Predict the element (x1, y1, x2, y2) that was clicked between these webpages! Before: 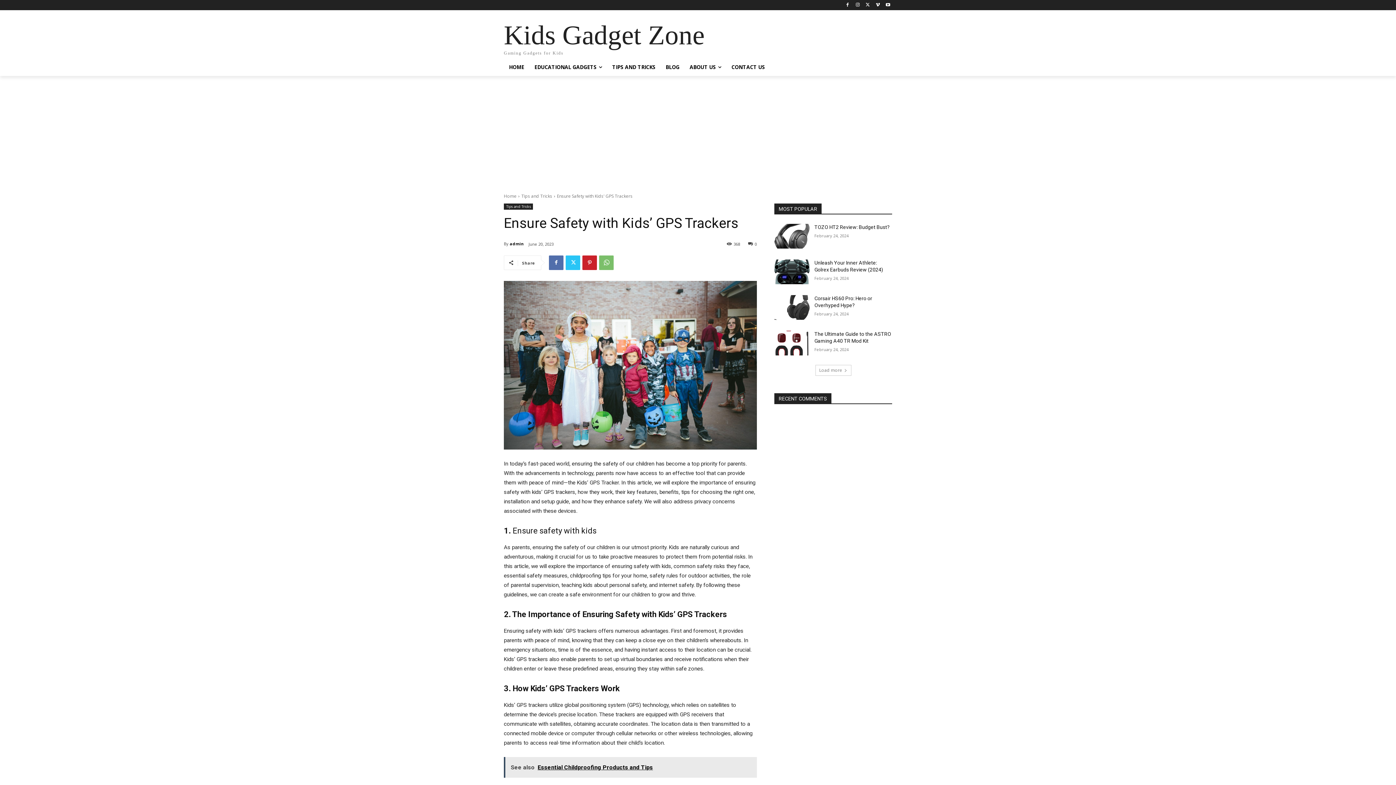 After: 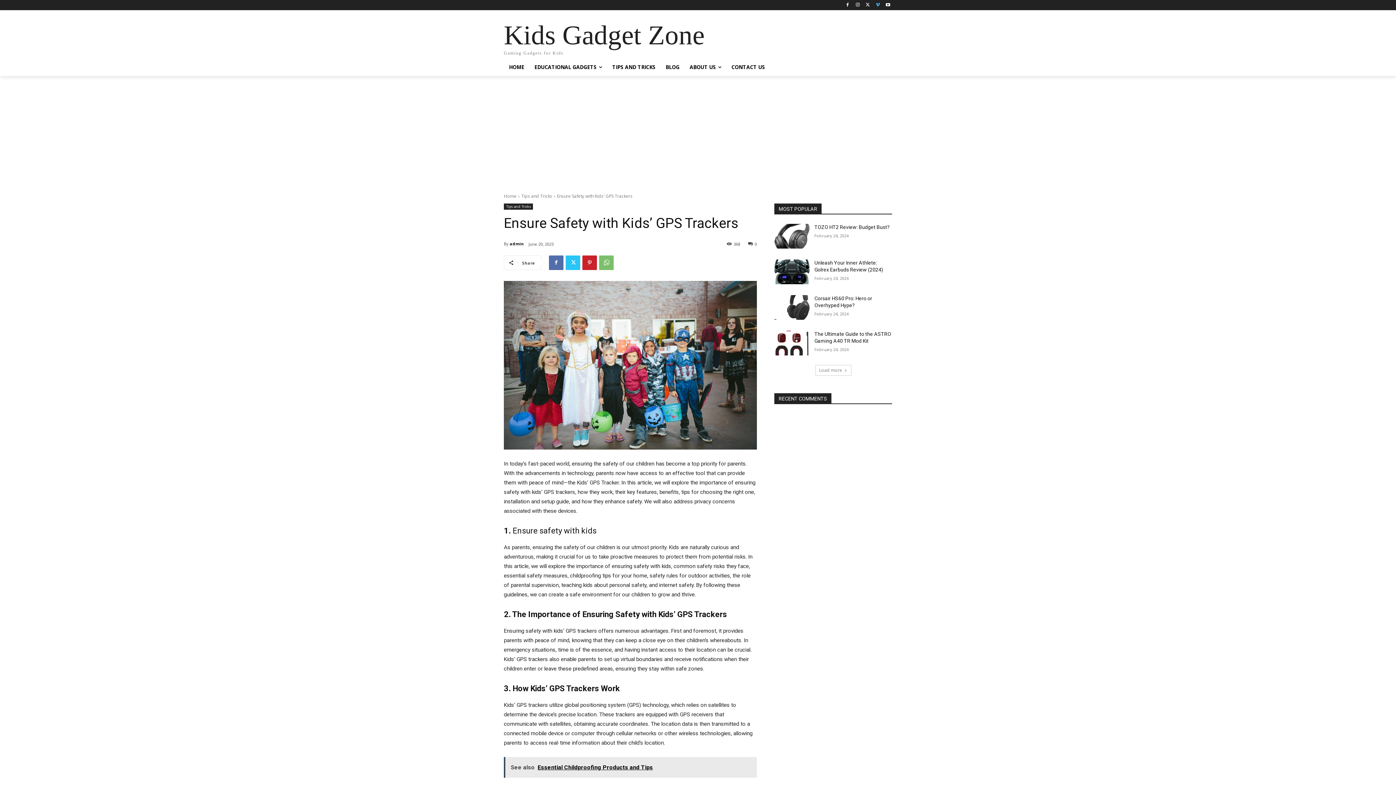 Action: bbox: (873, 0, 882, 9)